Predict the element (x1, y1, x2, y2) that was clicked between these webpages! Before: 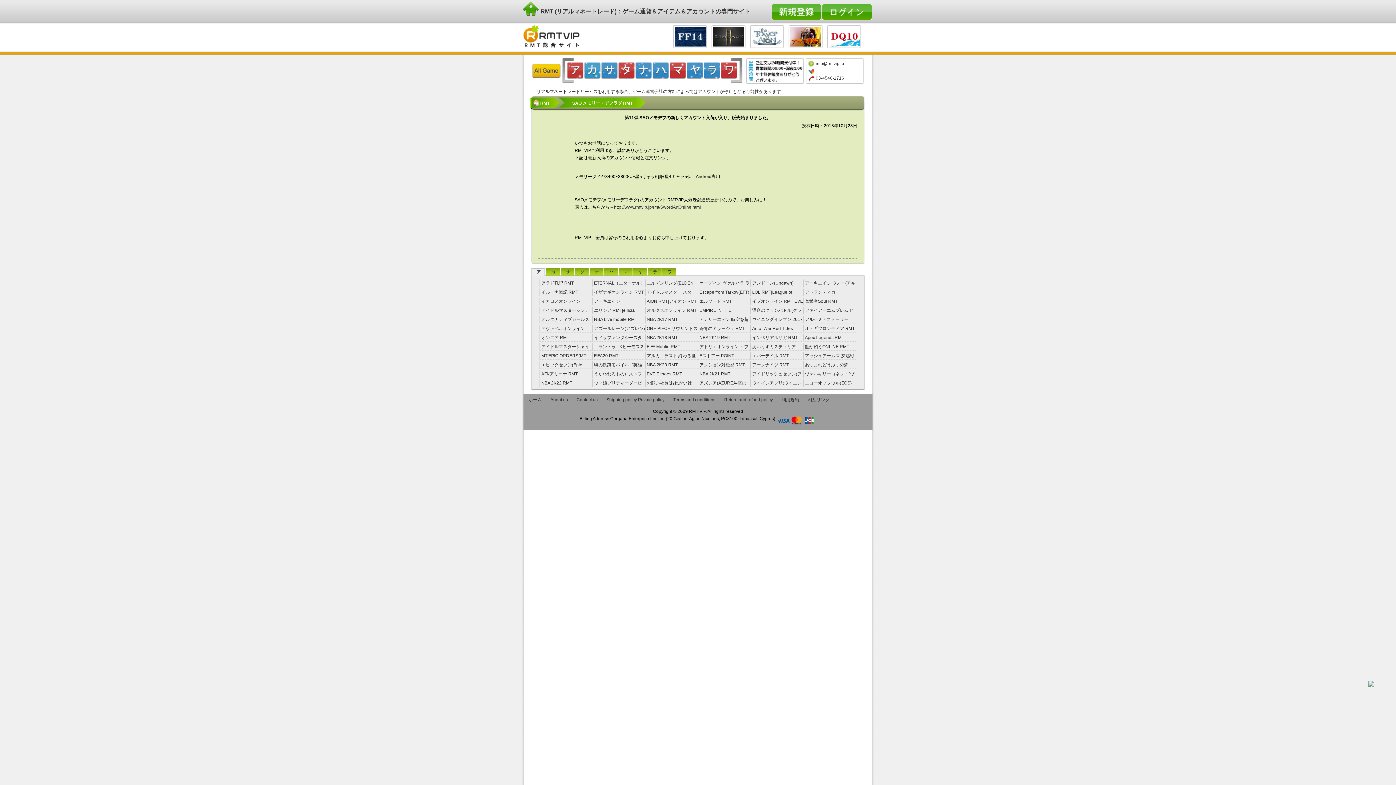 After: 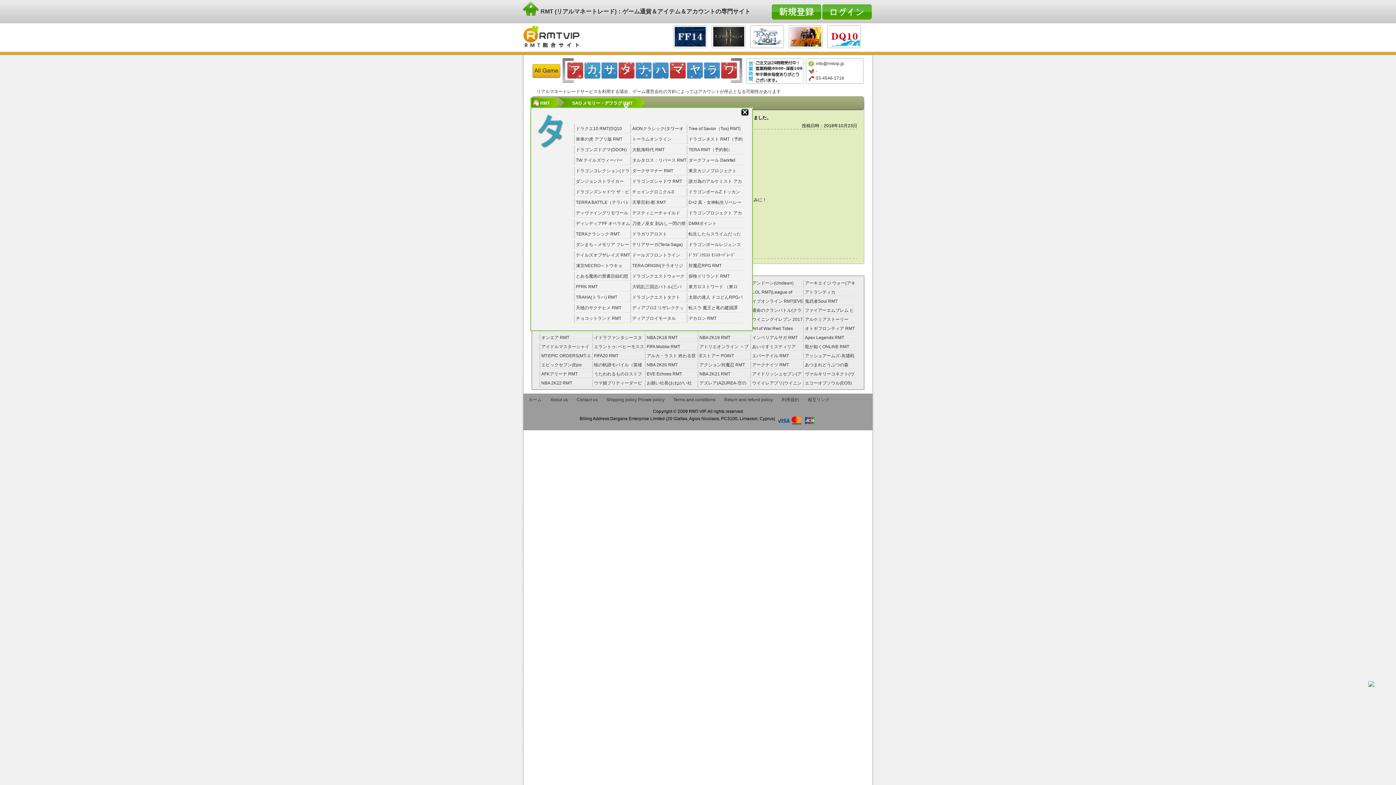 Action: bbox: (618, 62, 634, 78)